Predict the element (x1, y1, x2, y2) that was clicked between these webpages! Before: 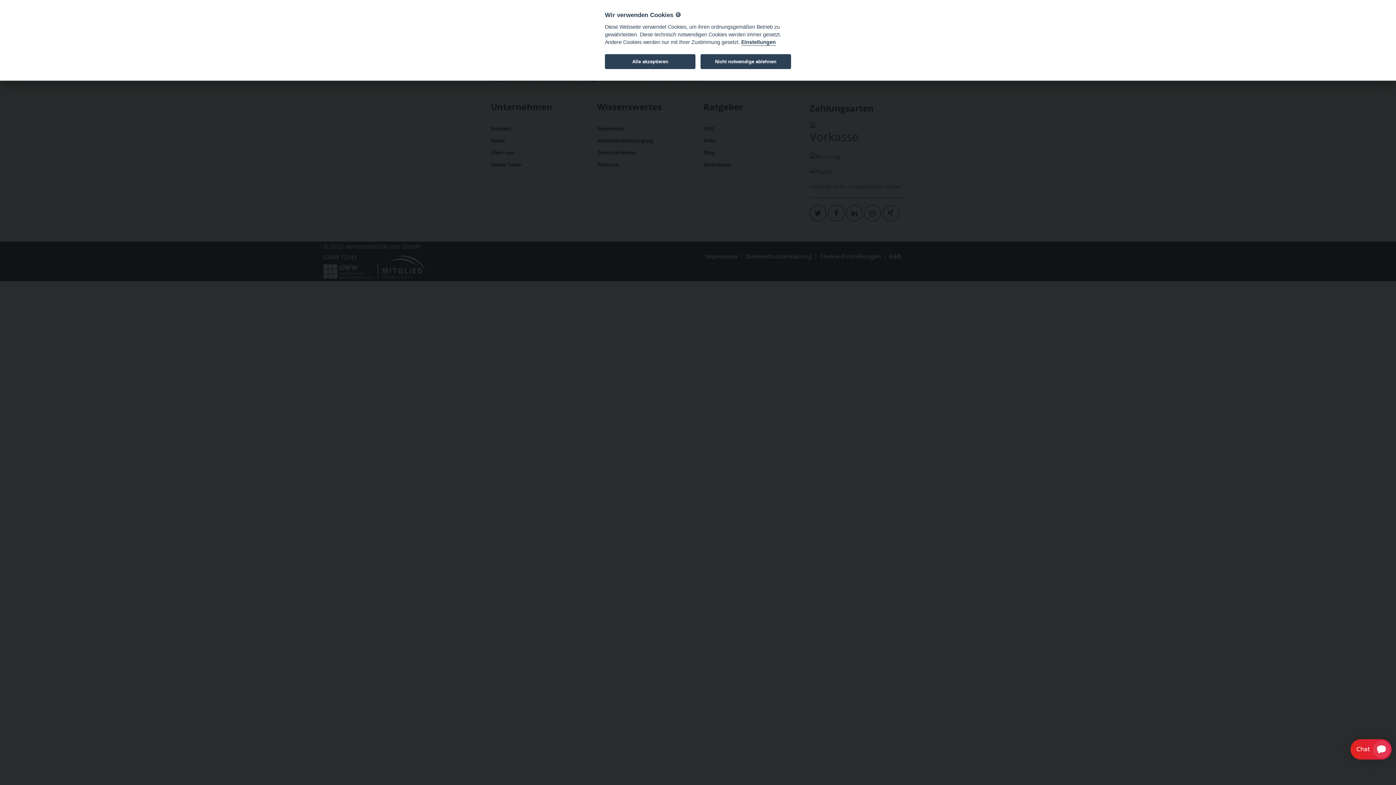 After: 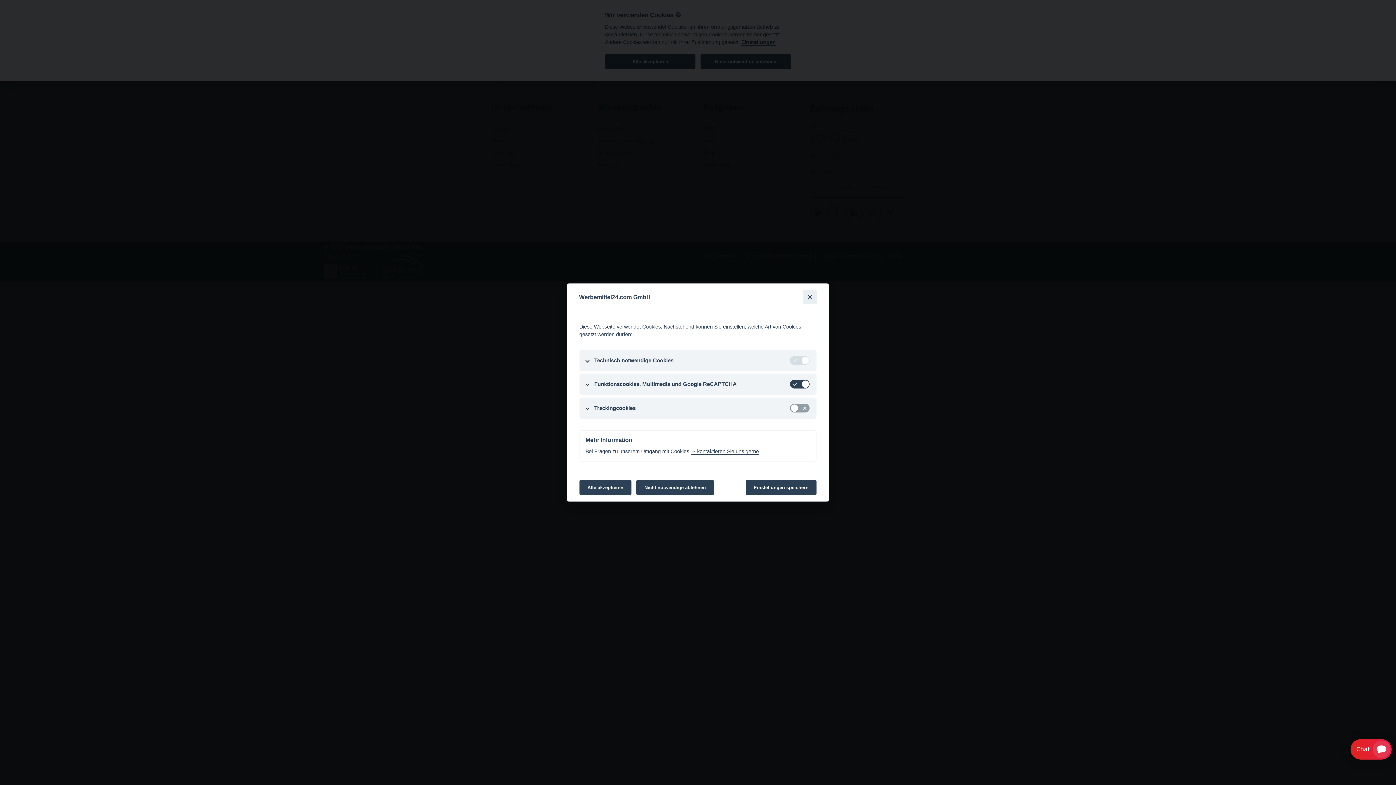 Action: bbox: (741, 39, 776, 45) label: Einstellungen